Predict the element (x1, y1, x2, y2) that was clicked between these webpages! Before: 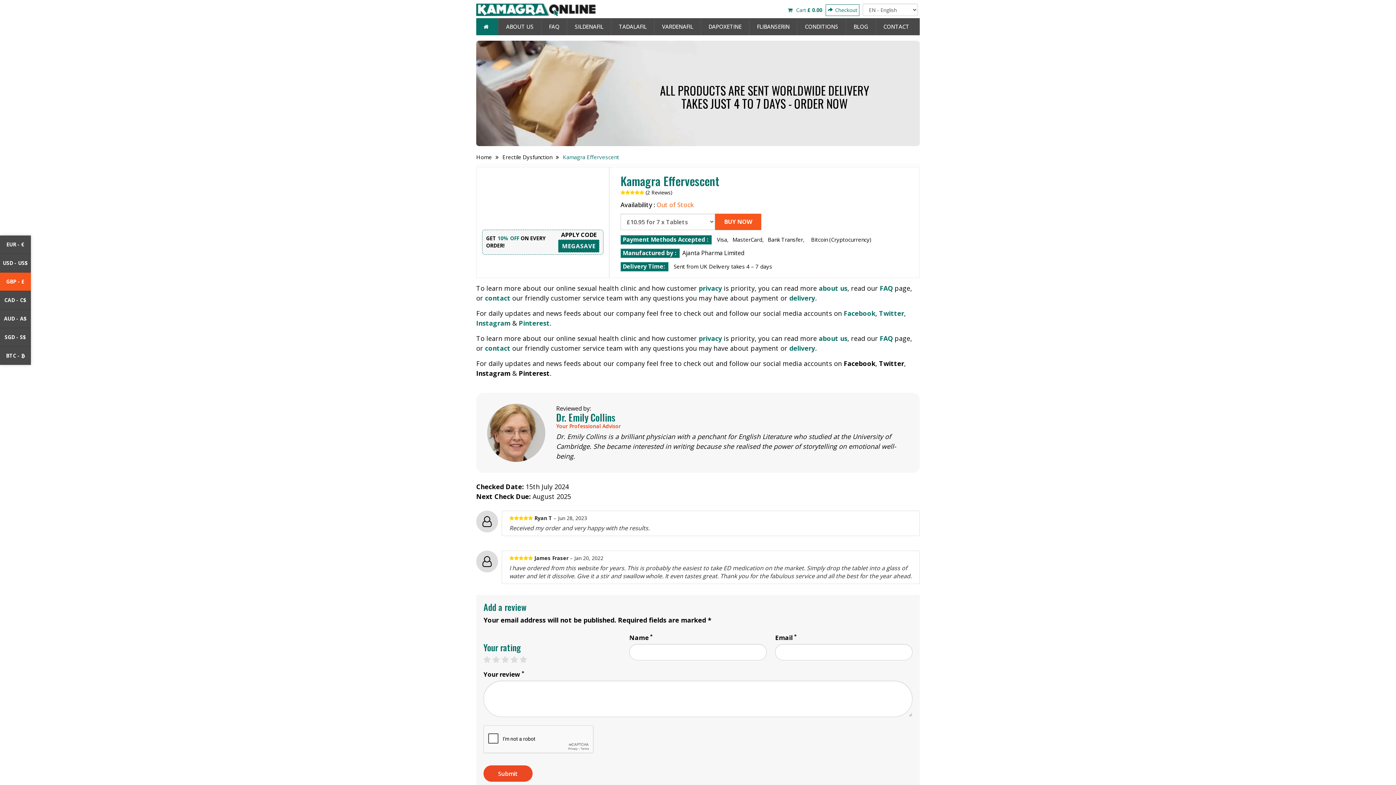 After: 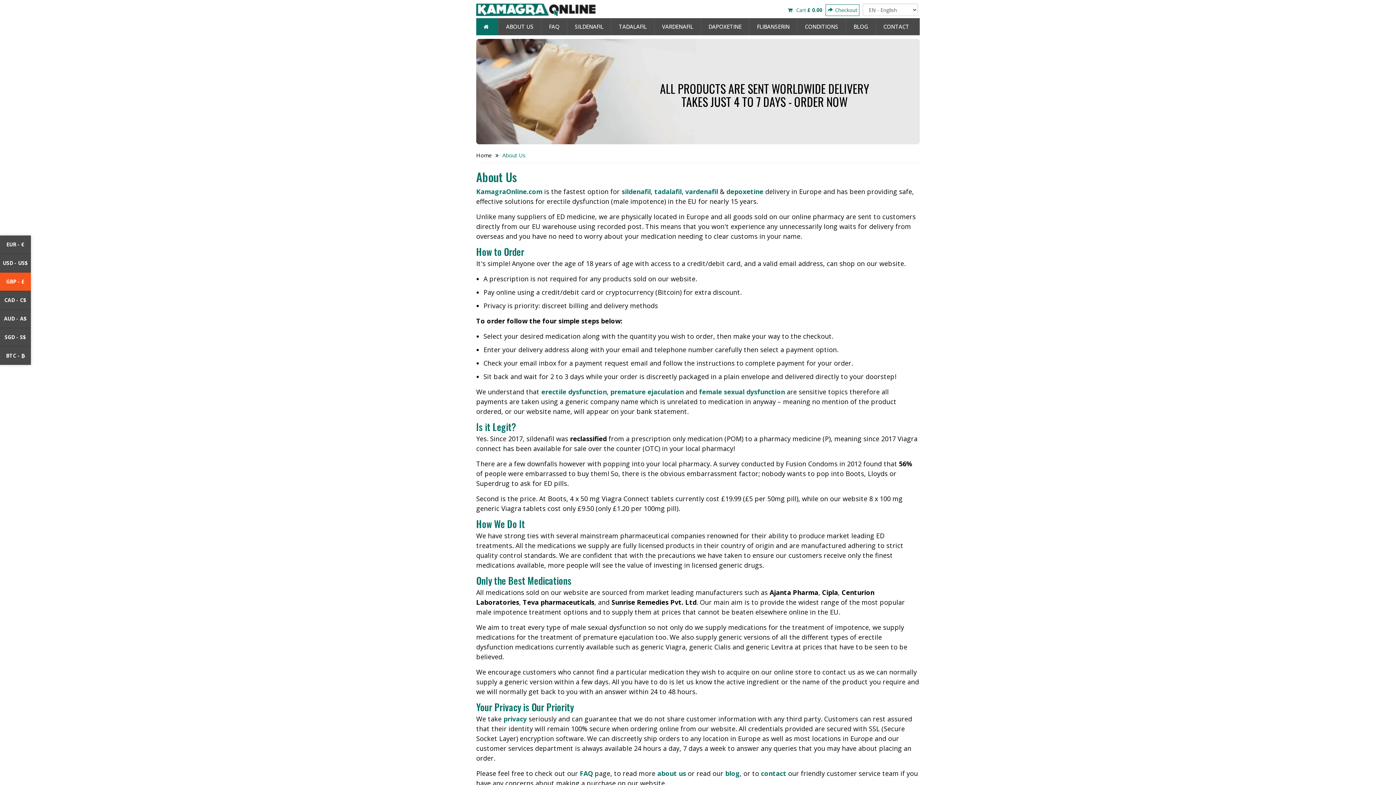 Action: label: about us bbox: (818, 334, 847, 342)